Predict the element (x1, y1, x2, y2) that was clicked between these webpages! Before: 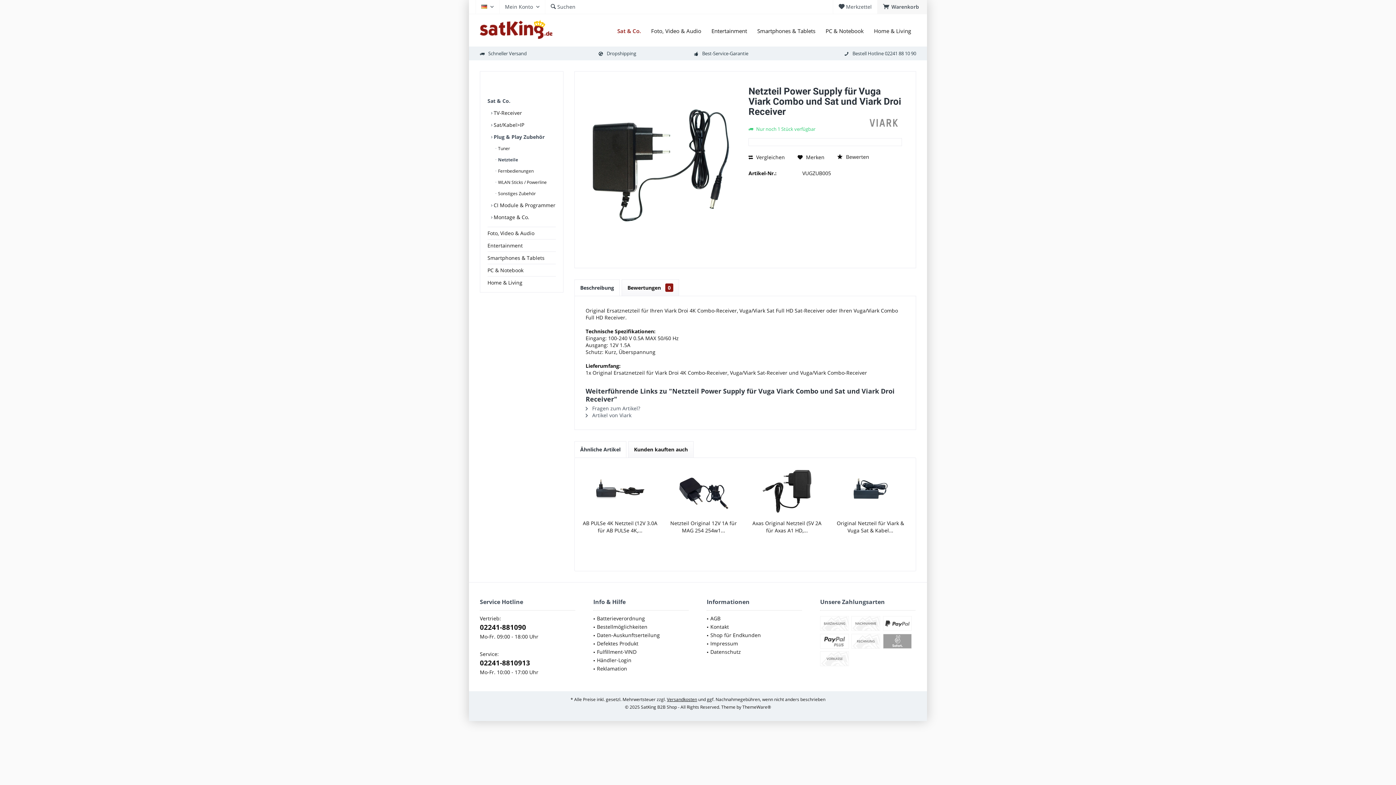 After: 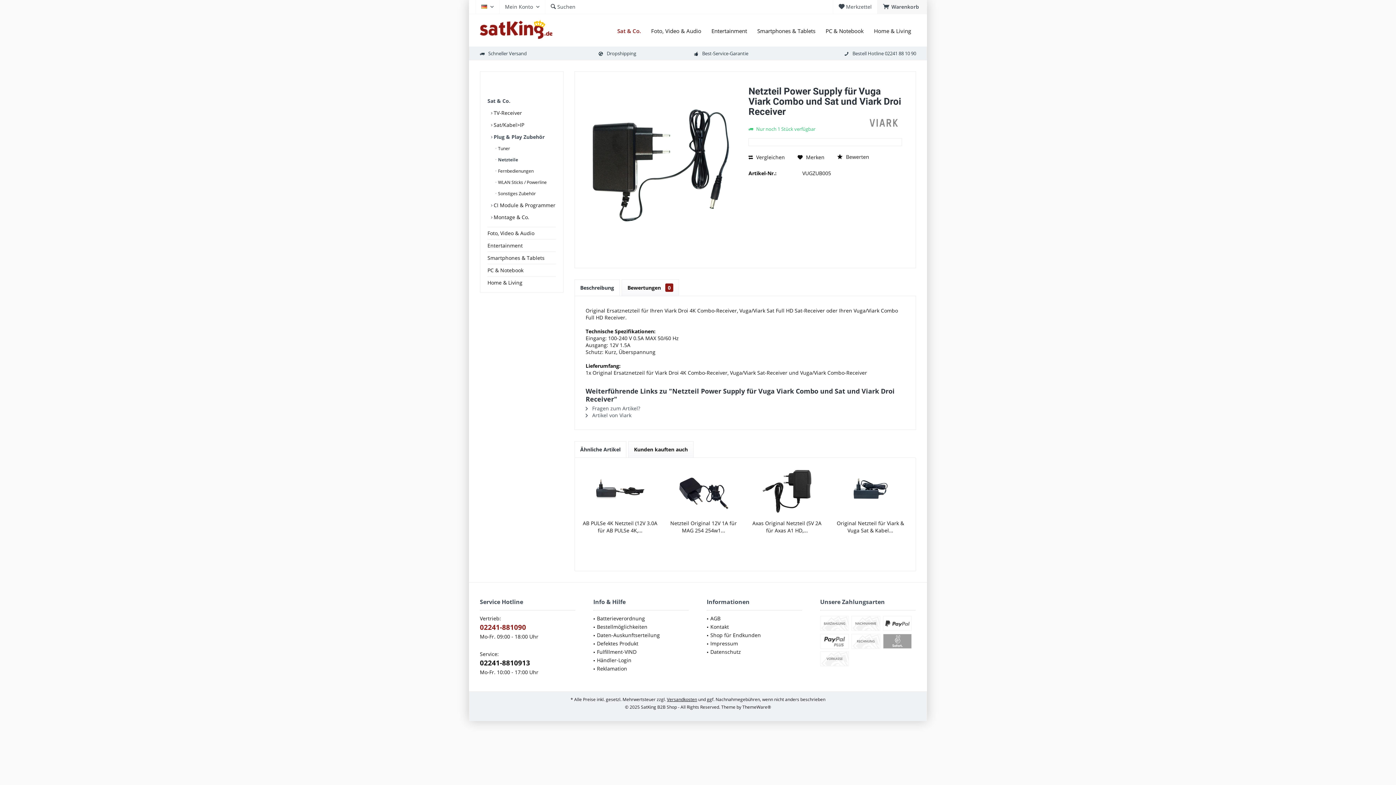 Action: bbox: (480, 622, 526, 632) label: 02241-881090